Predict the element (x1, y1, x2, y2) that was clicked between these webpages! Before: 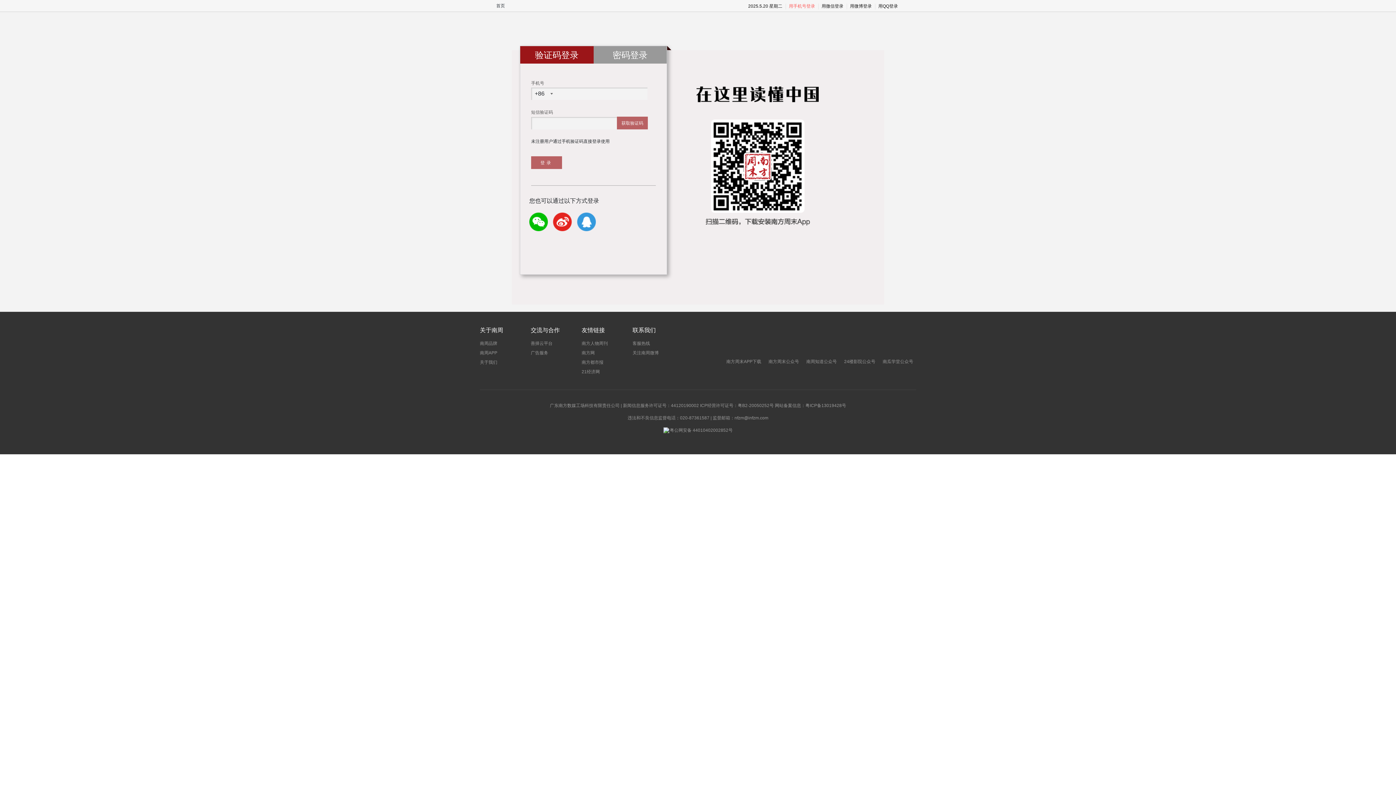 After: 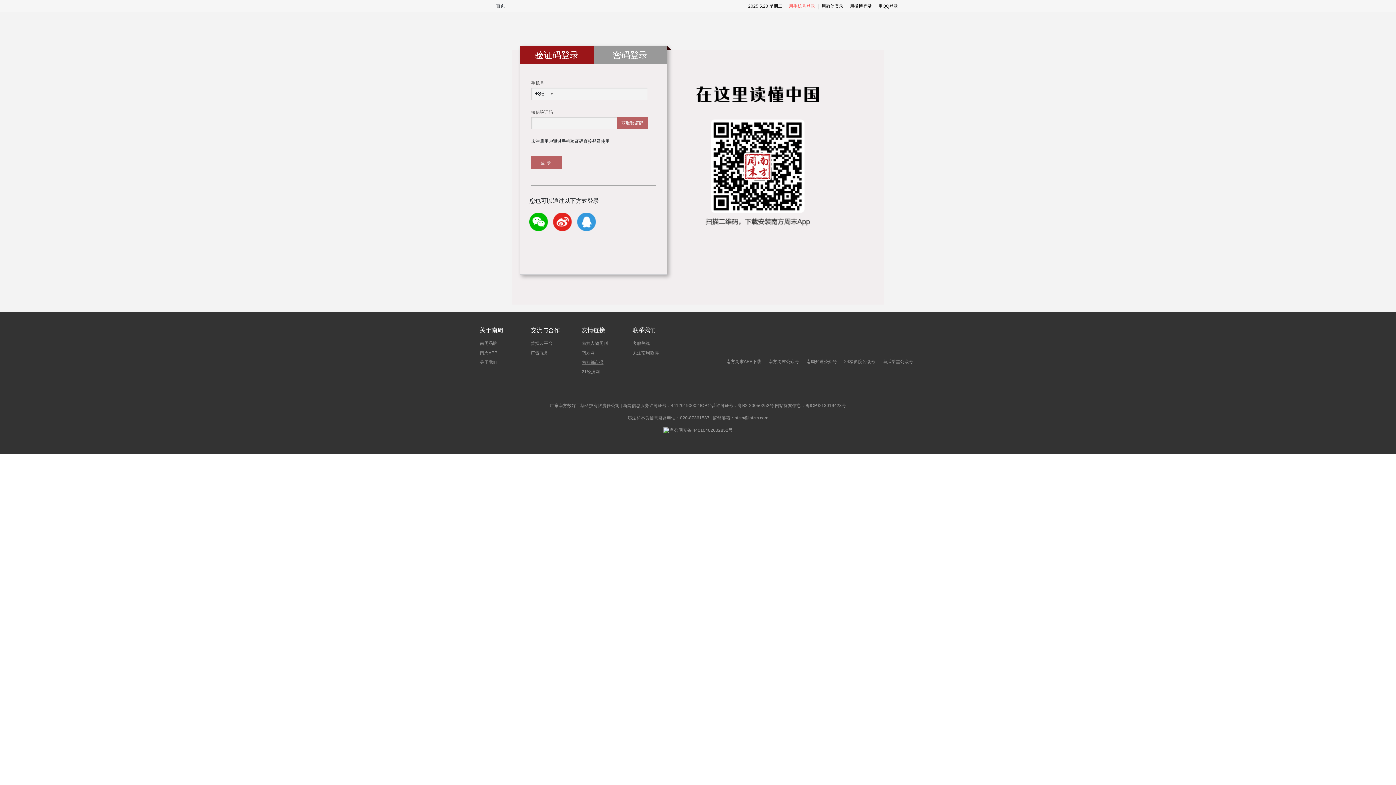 Action: label: 南方都市报 bbox: (581, 360, 603, 365)